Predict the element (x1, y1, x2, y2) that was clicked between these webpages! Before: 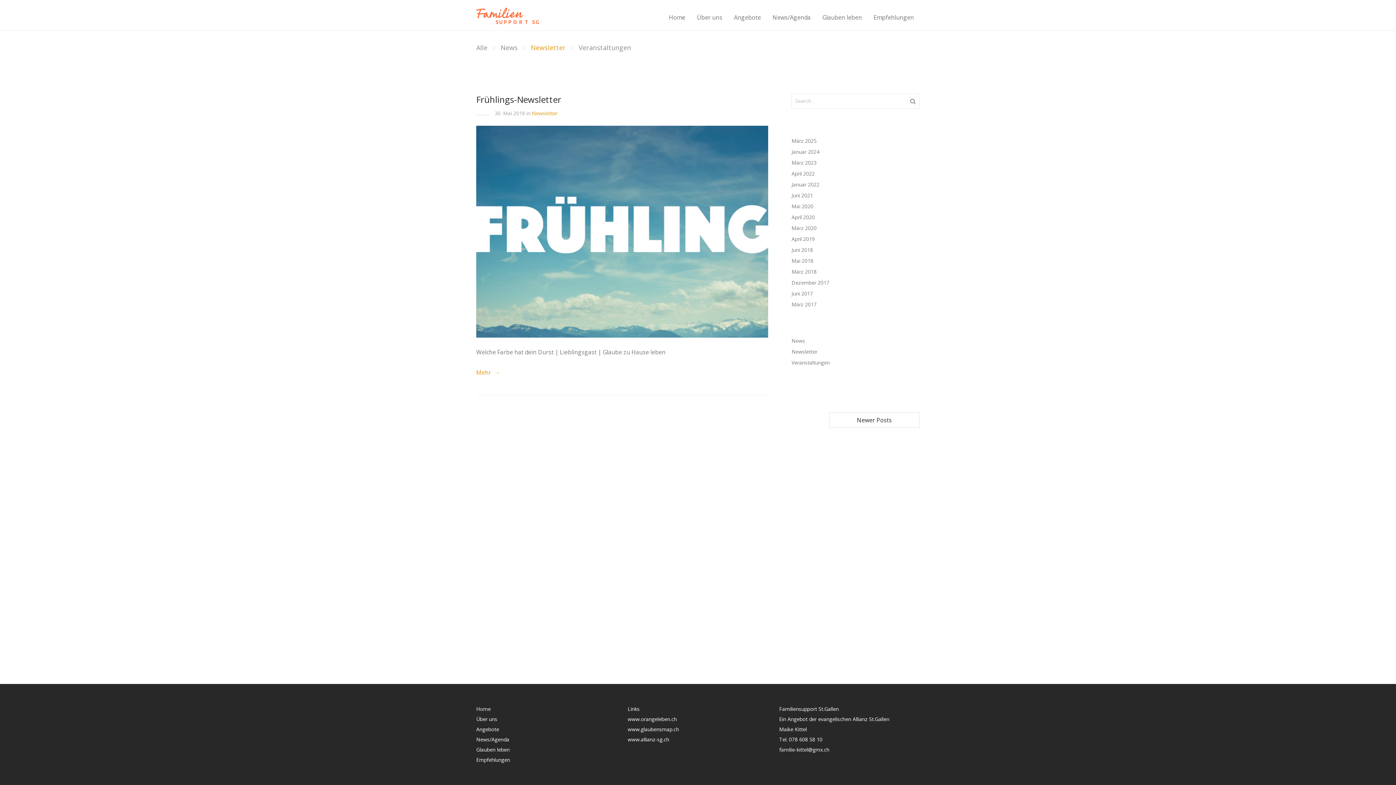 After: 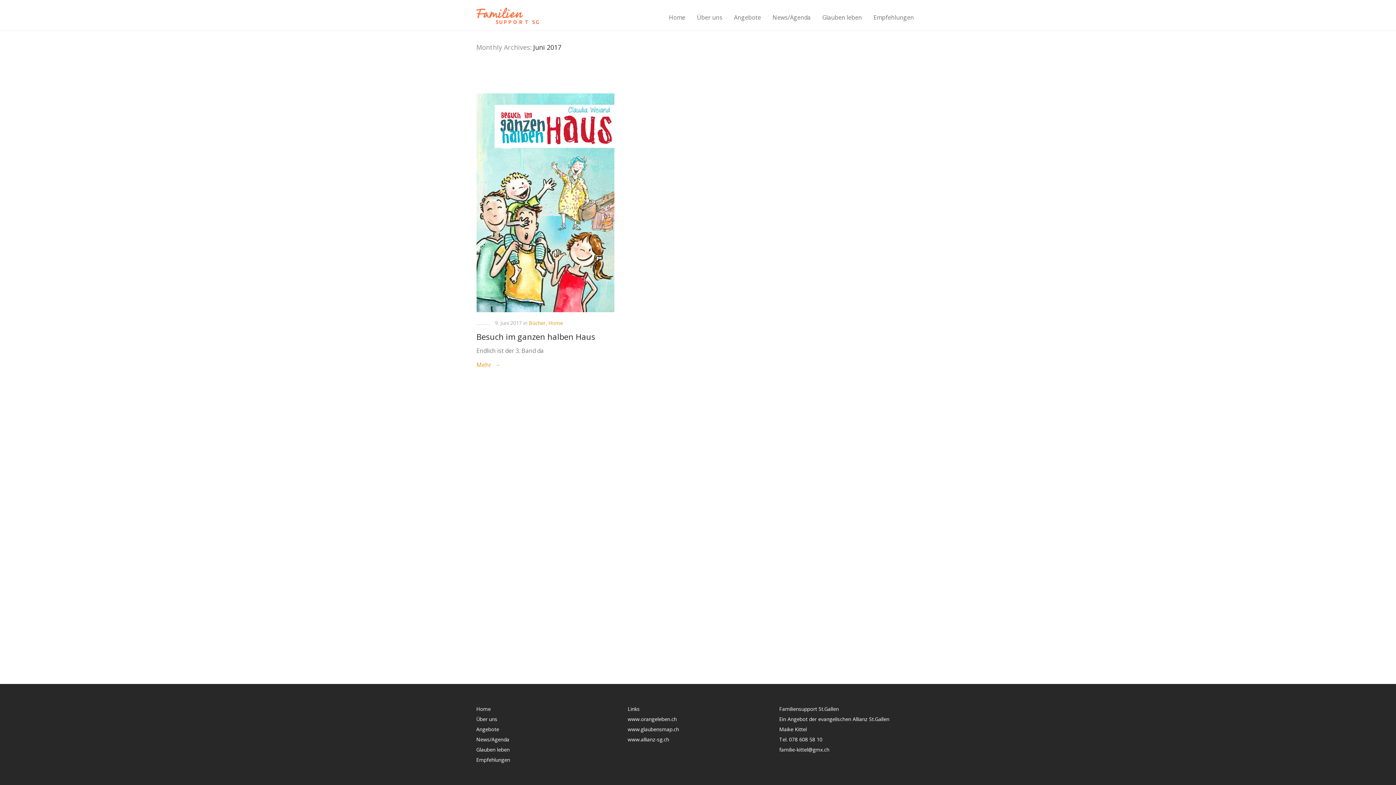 Action: bbox: (791, 290, 813, 297) label: Juni 2017